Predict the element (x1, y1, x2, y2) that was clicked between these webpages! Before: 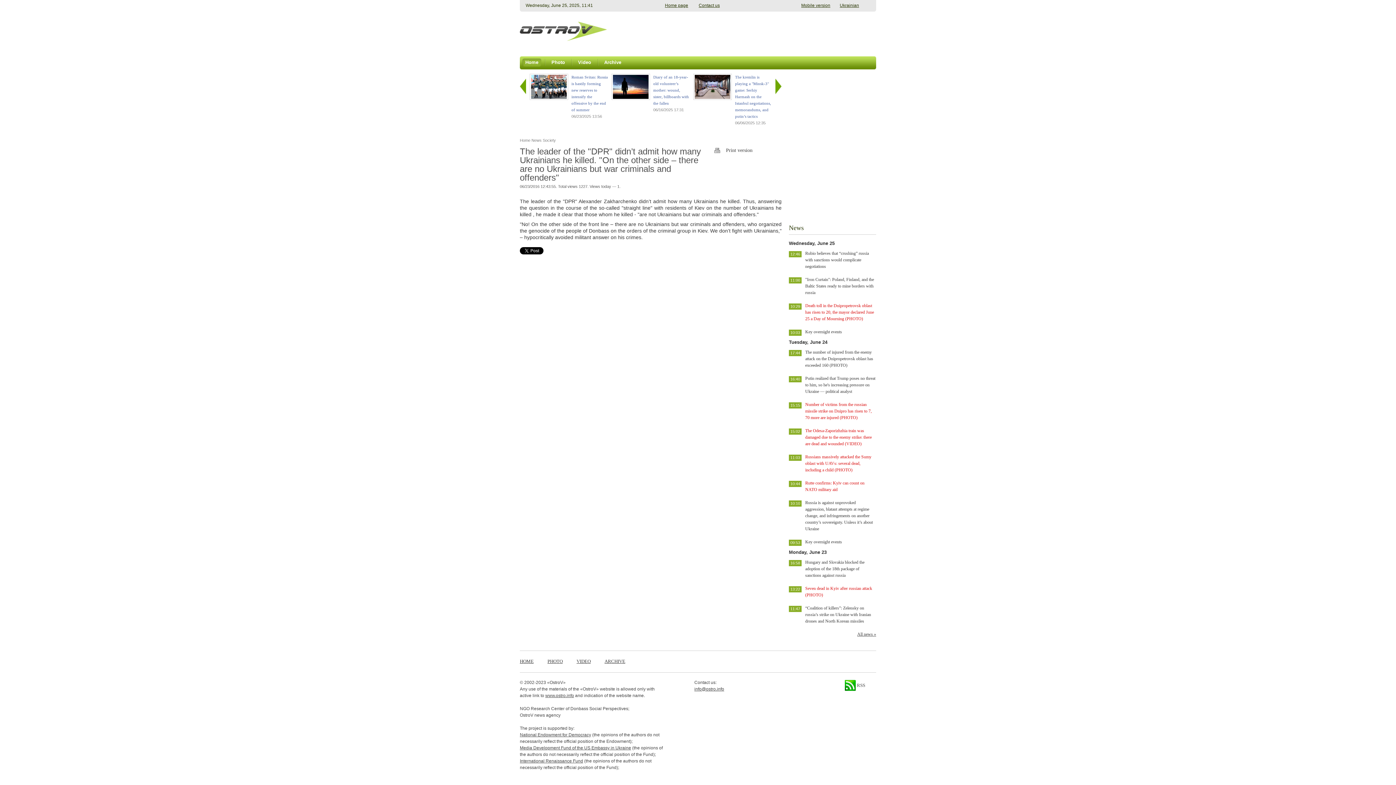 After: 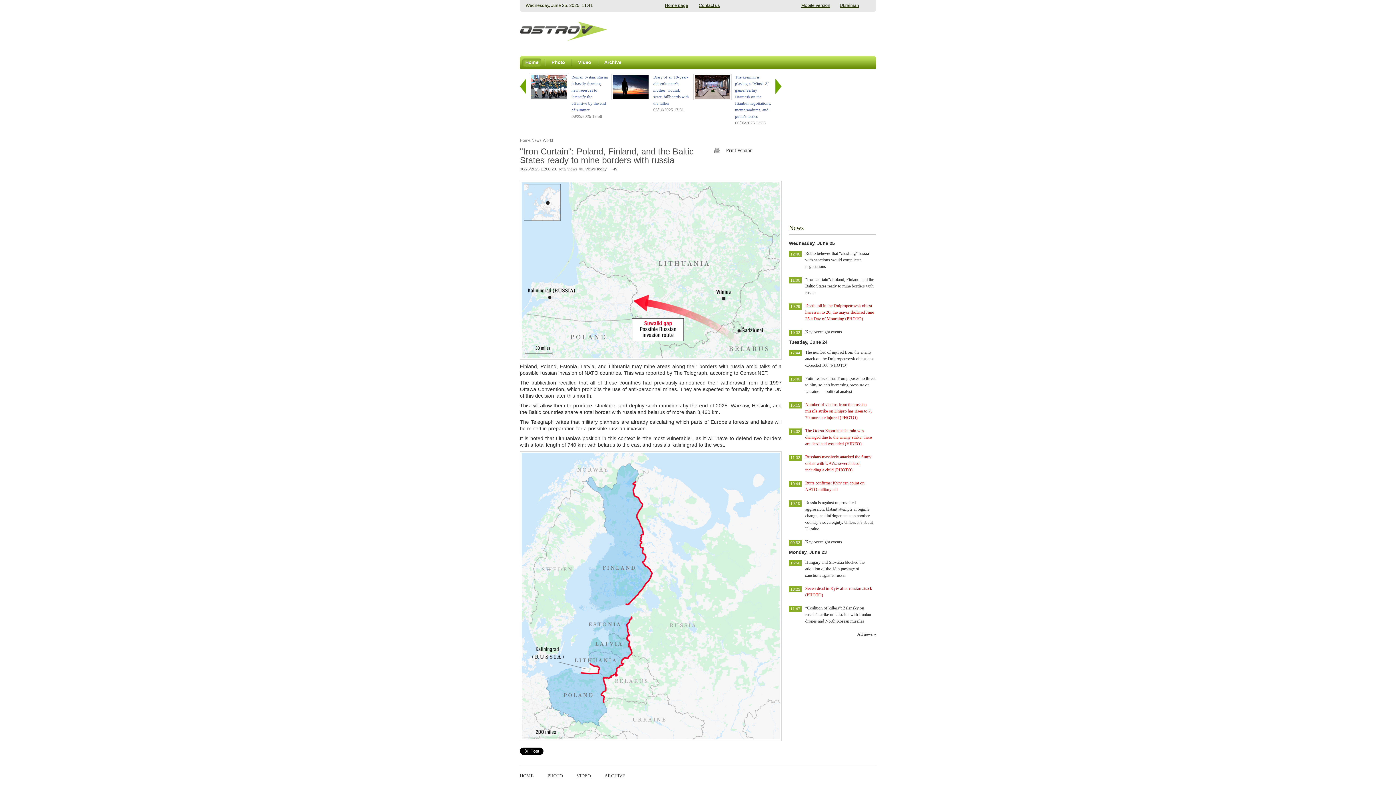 Action: bbox: (805, 277, 874, 295) label: "Iron Curtain": Poland, Finland, and the Baltic States ready to mine borders with russia